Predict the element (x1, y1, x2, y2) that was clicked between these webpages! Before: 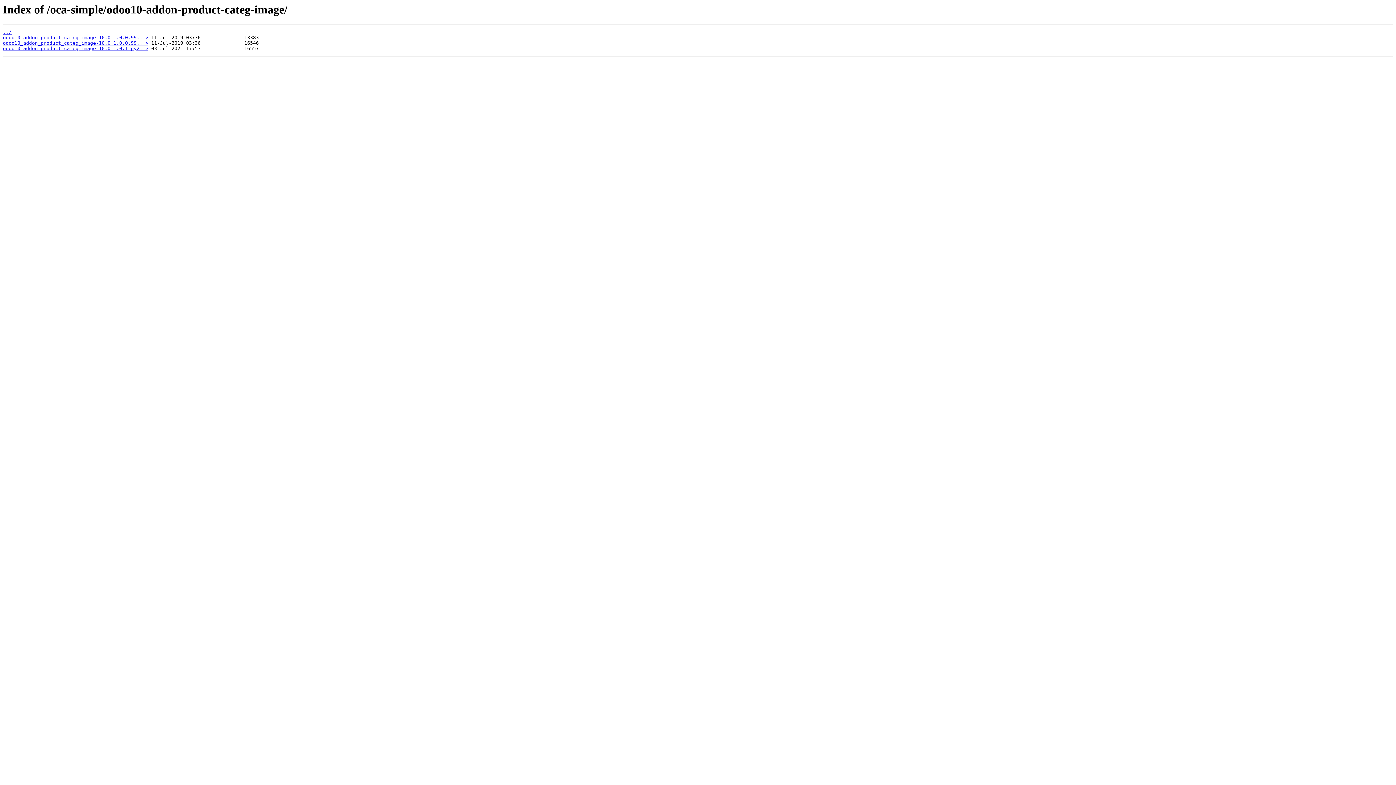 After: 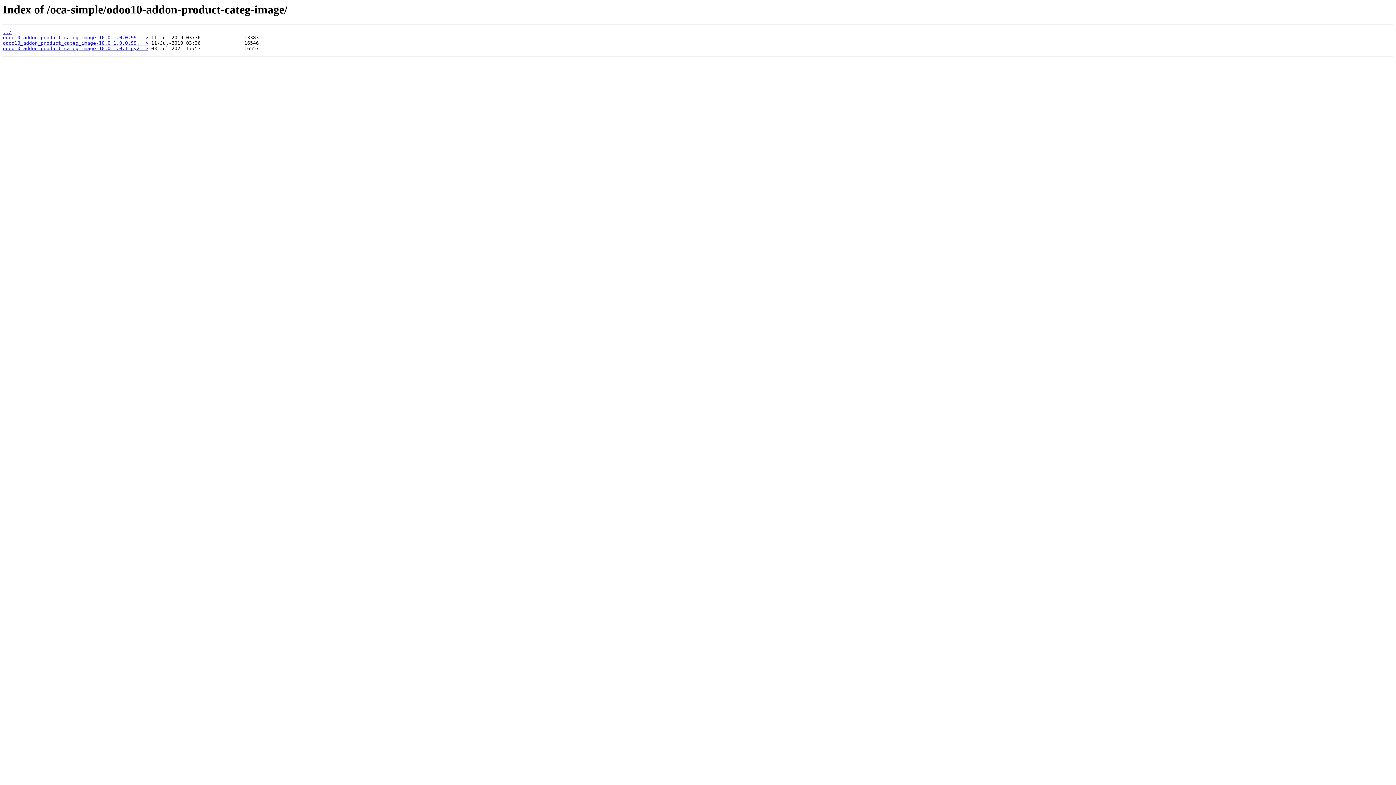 Action: bbox: (2, 40, 148, 45) label: odoo10_addon_product_categ_image-10.0.1.0.0.99...>